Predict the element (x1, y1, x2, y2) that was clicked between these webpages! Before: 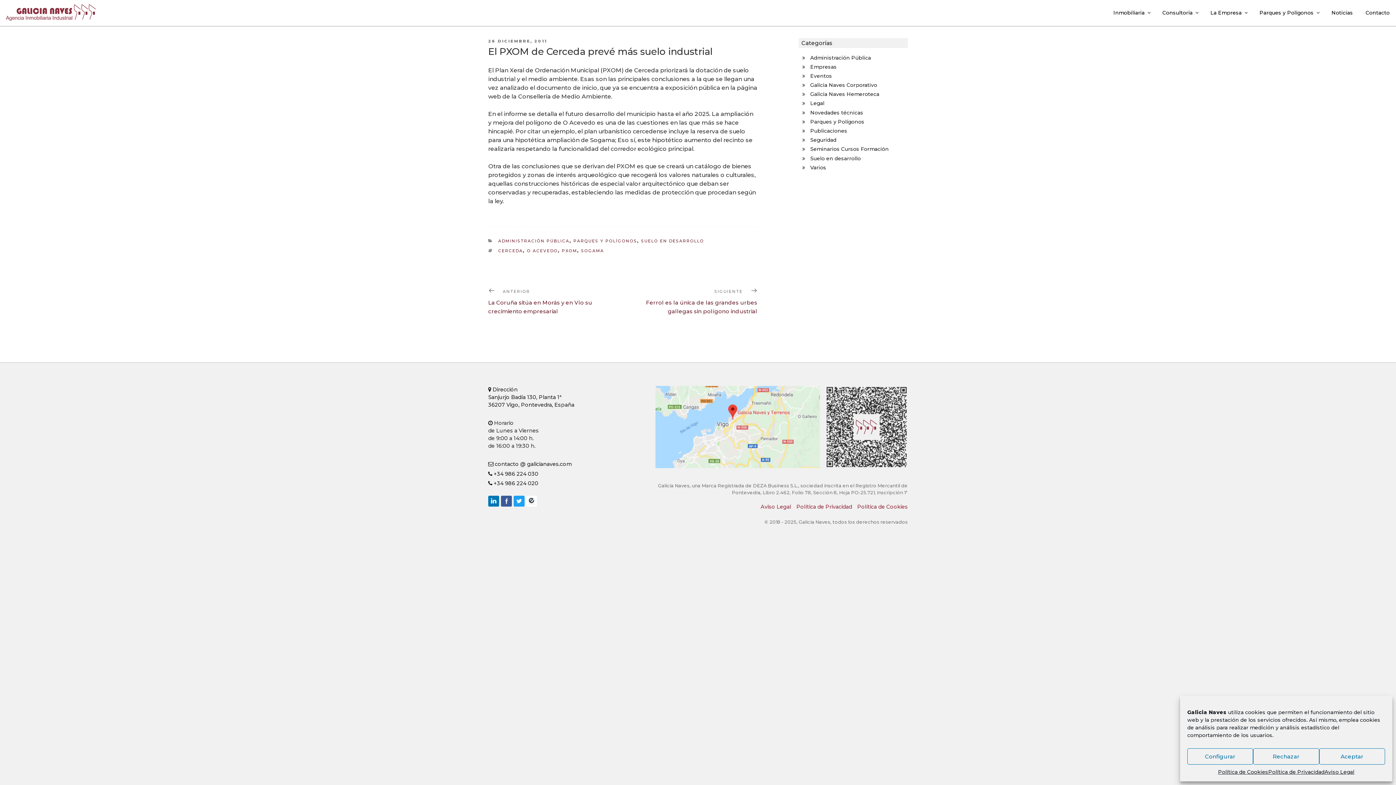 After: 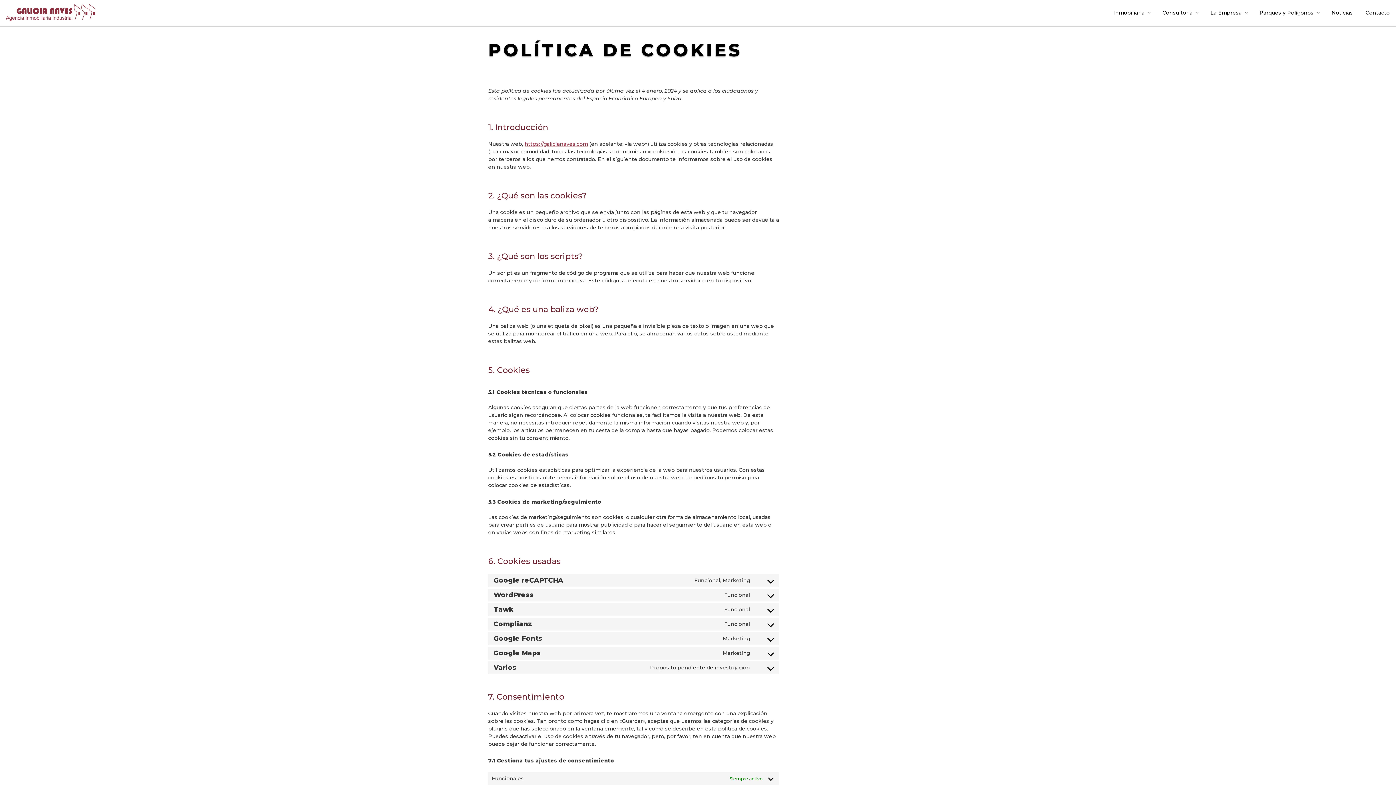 Action: label: Política de Cookies bbox: (1218, 768, 1268, 776)